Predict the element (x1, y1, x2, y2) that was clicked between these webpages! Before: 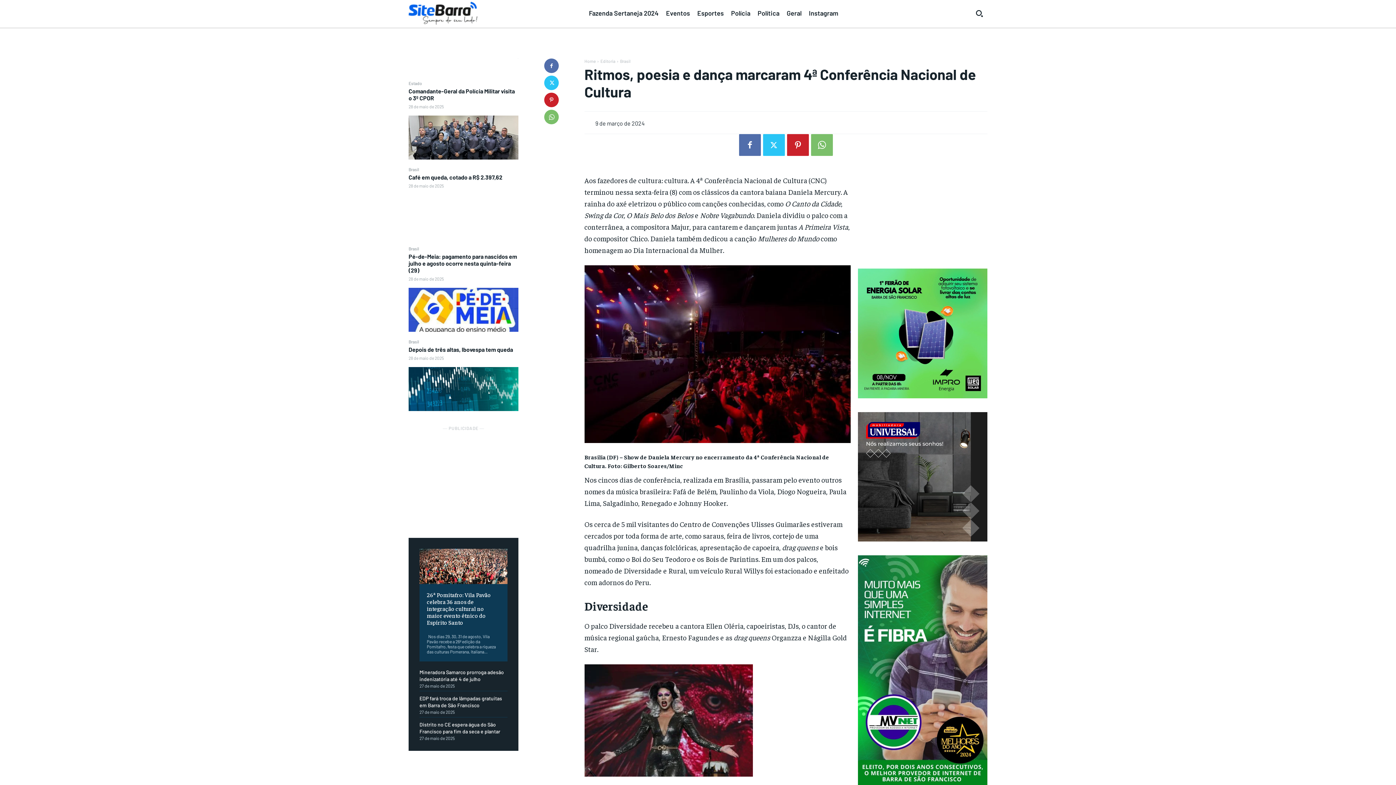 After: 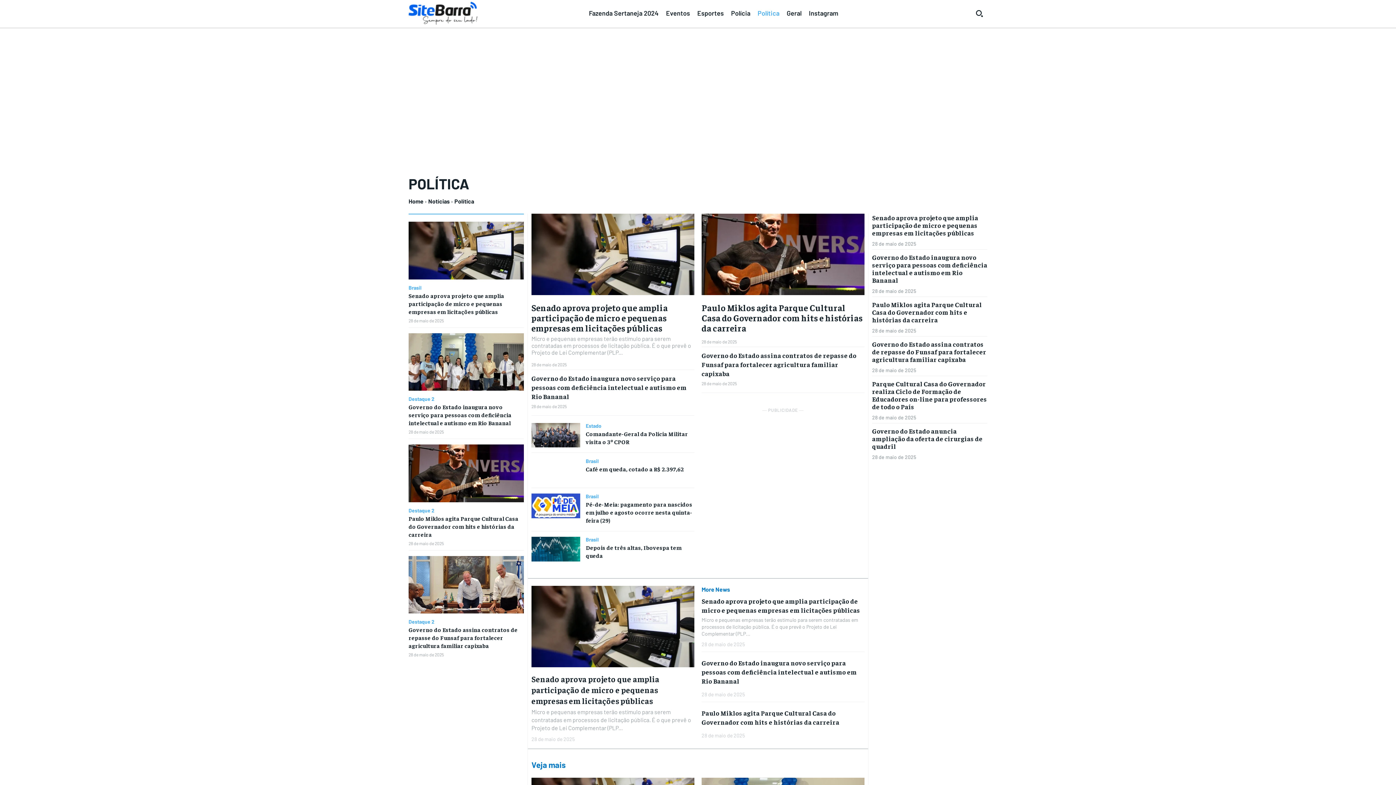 Action: bbox: (757, 7, 779, 19) label: Política